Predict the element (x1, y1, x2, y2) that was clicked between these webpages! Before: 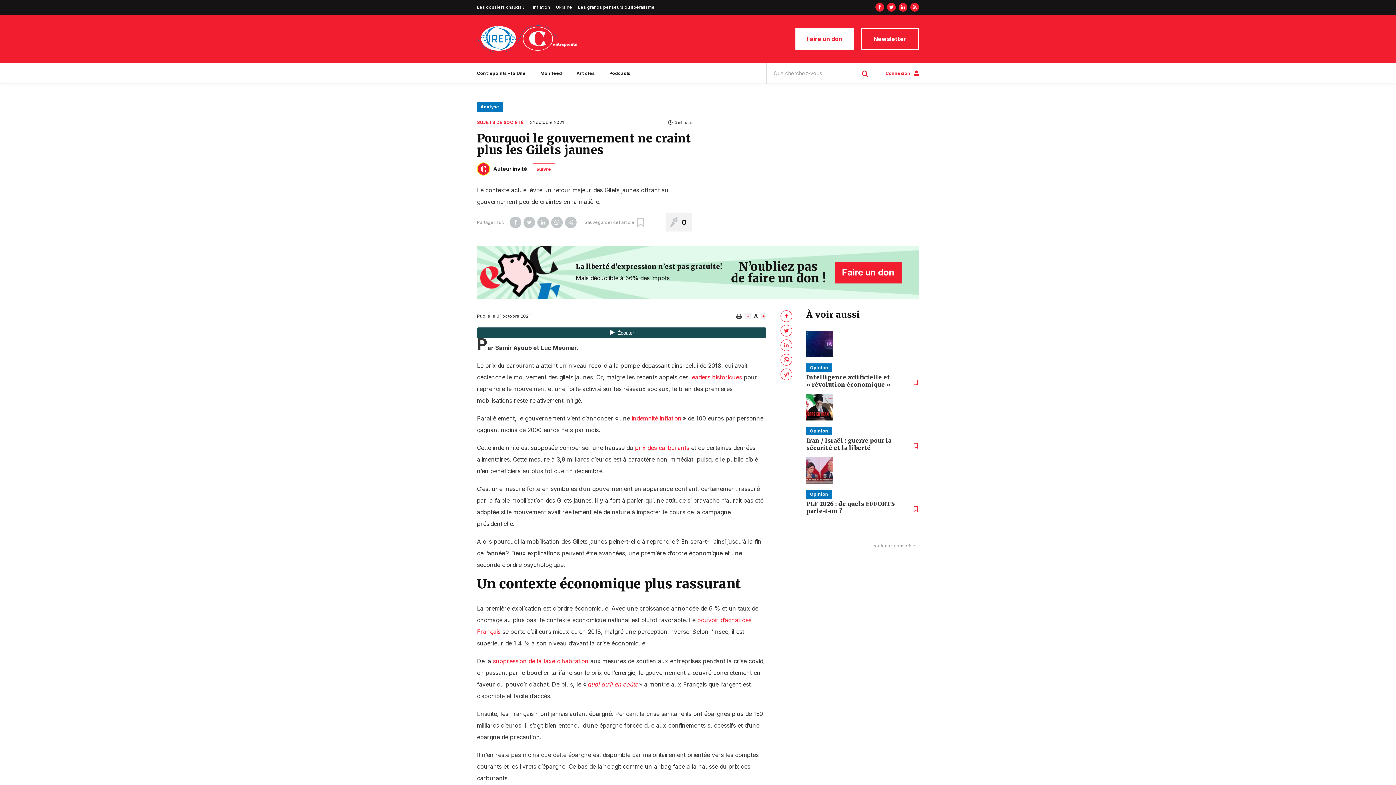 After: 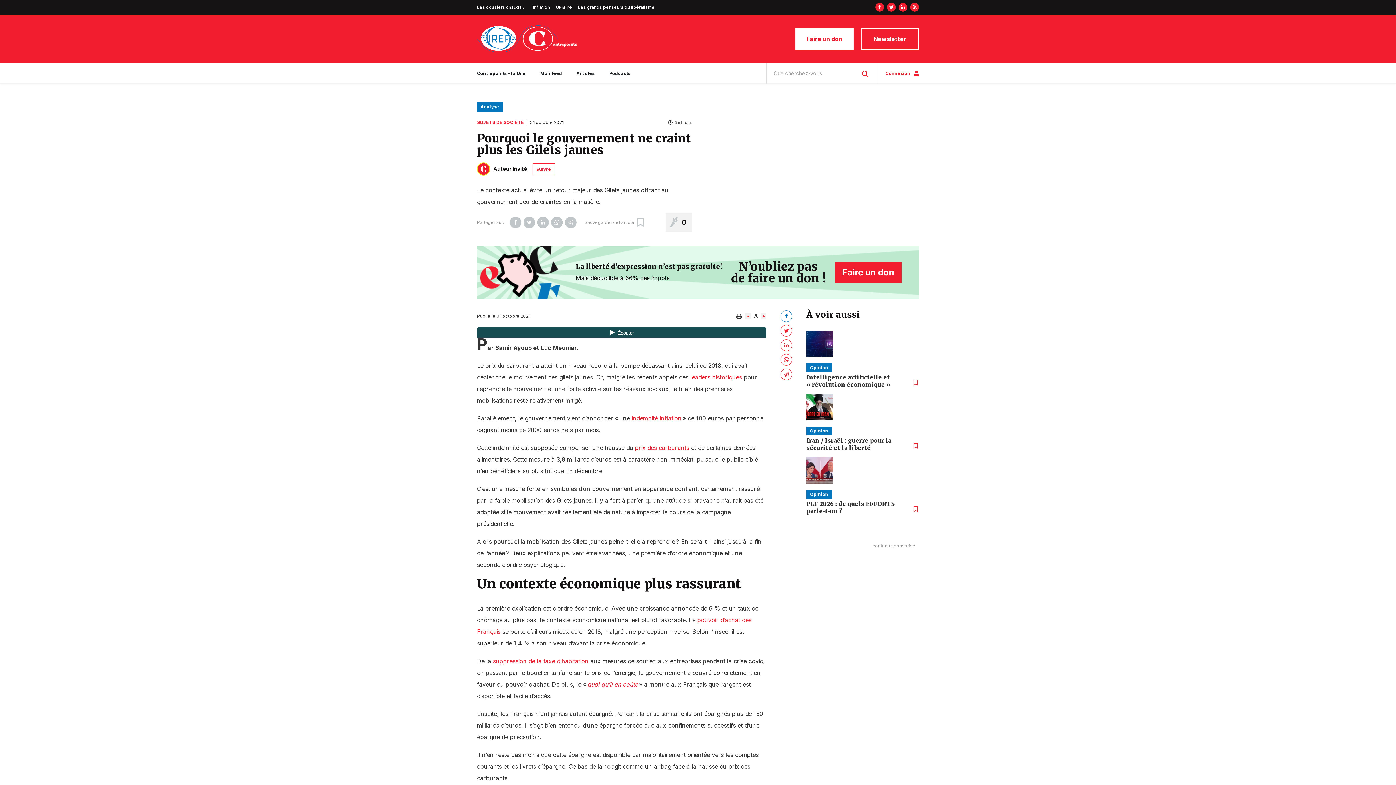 Action: bbox: (780, 310, 792, 322)